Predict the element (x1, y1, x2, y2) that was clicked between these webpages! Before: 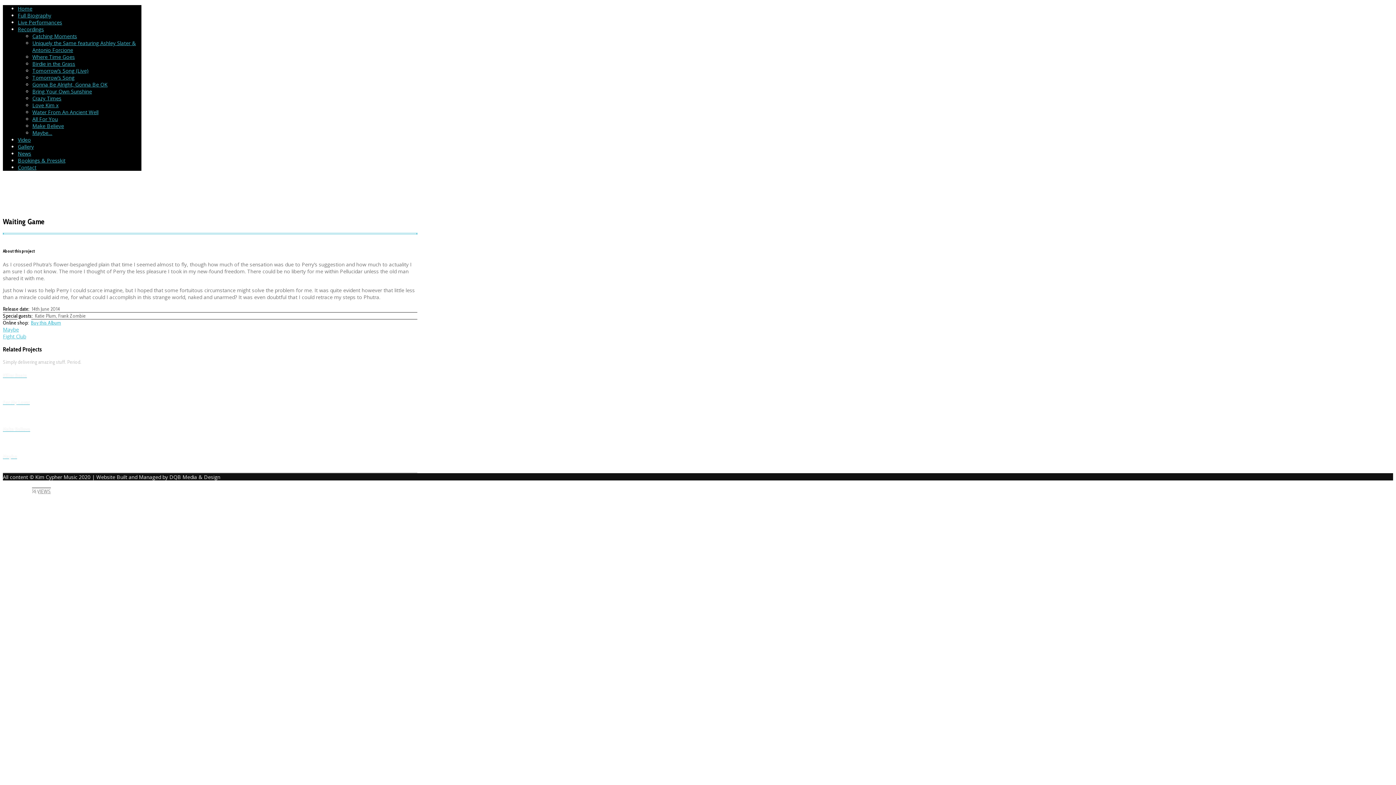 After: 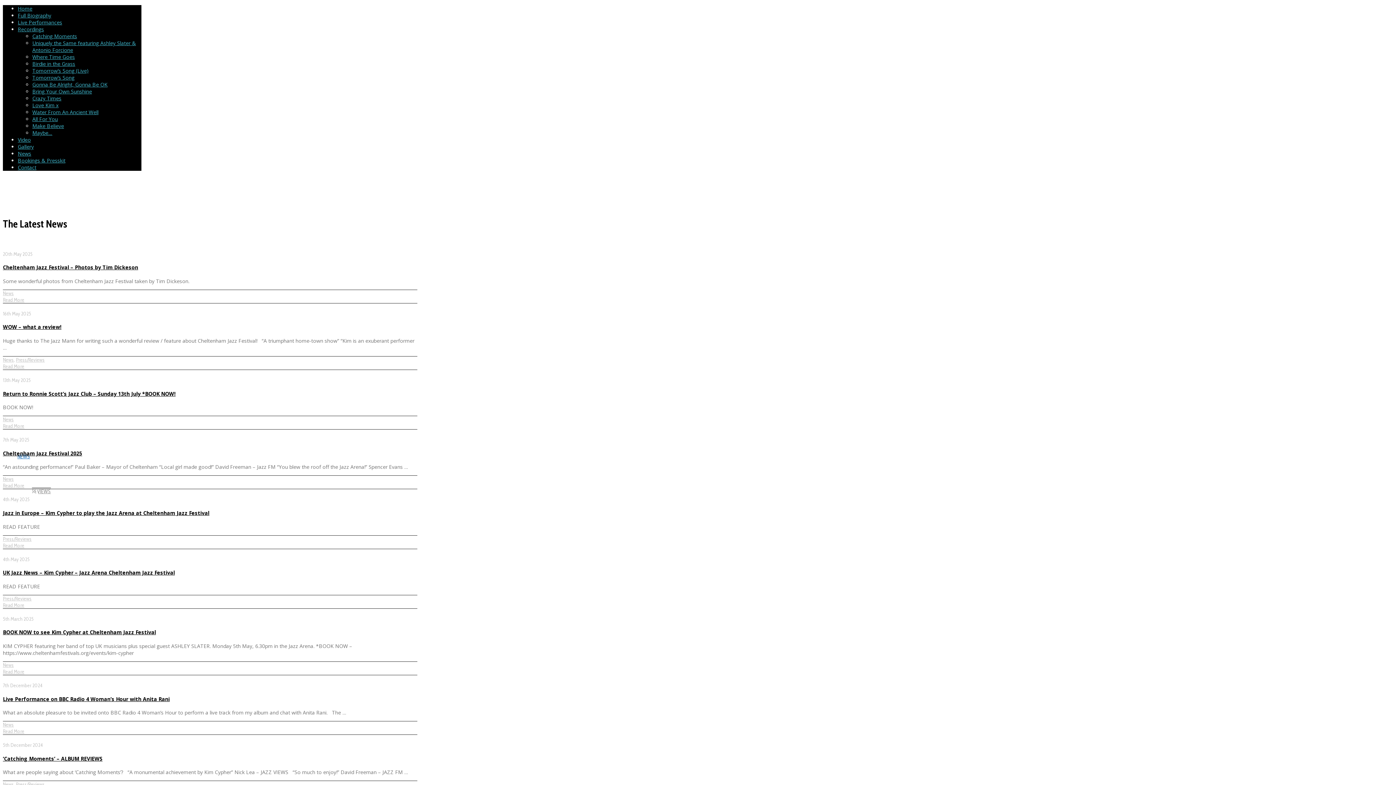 Action: label: NEWS bbox: (17, 453, 30, 460)